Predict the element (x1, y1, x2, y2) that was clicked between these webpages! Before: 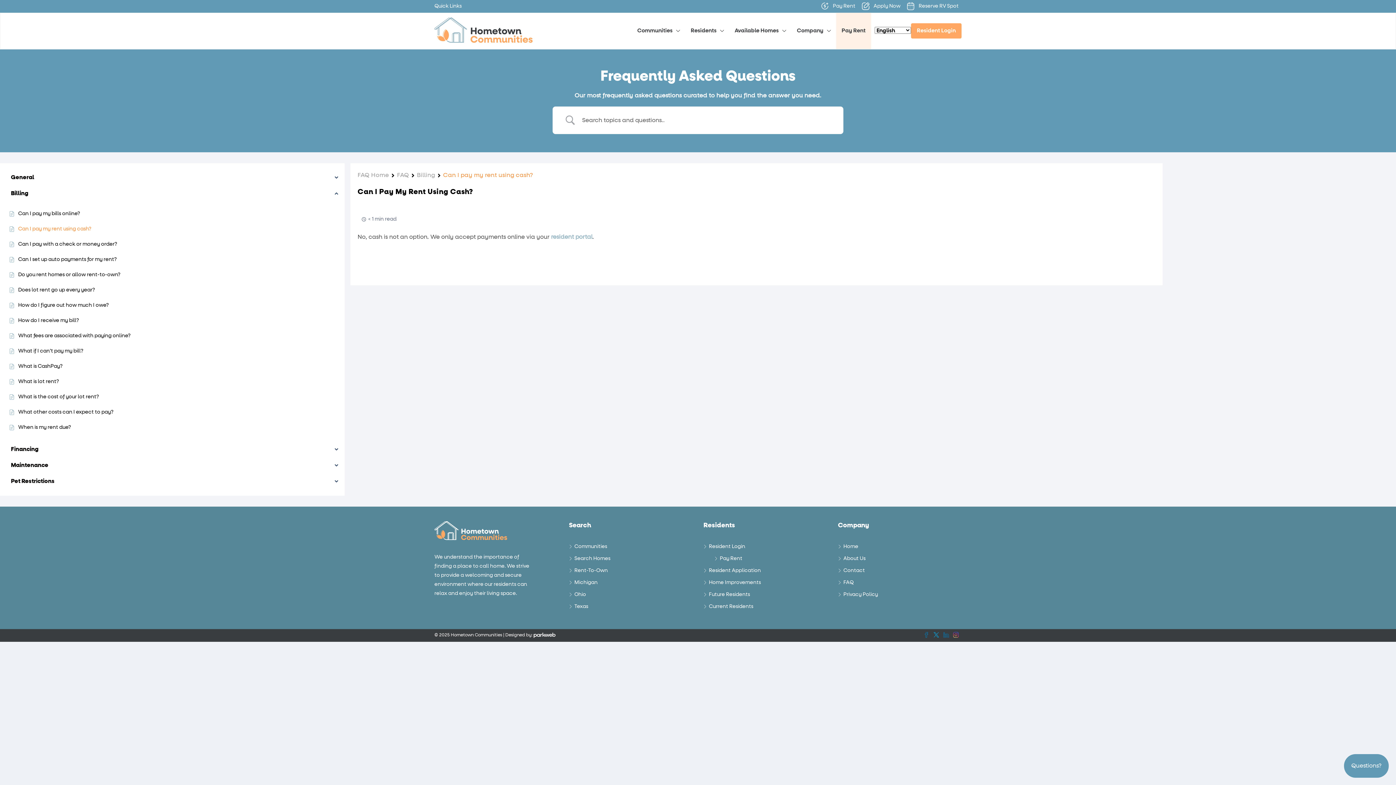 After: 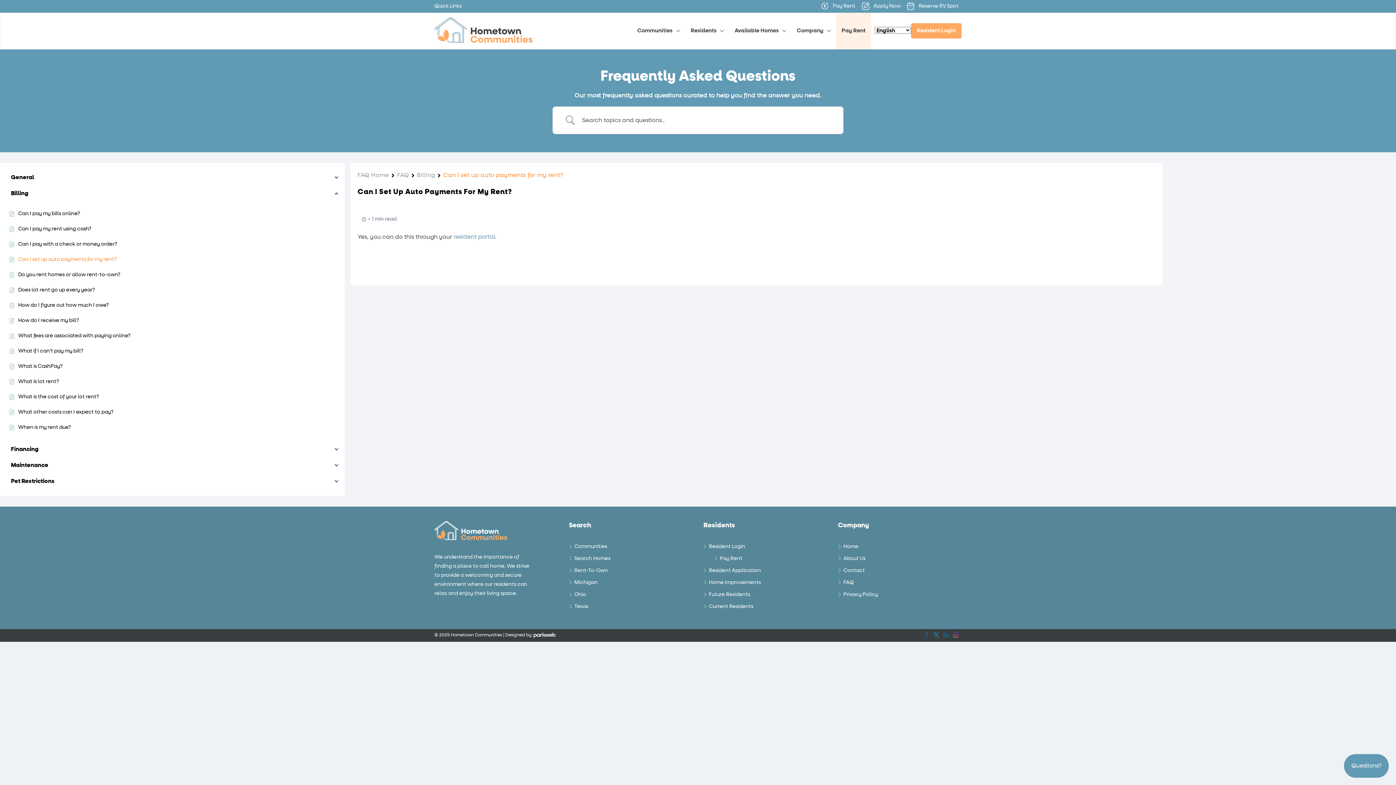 Action: label: Can I set up auto payments for my rent? bbox: (18, 255, 116, 263)